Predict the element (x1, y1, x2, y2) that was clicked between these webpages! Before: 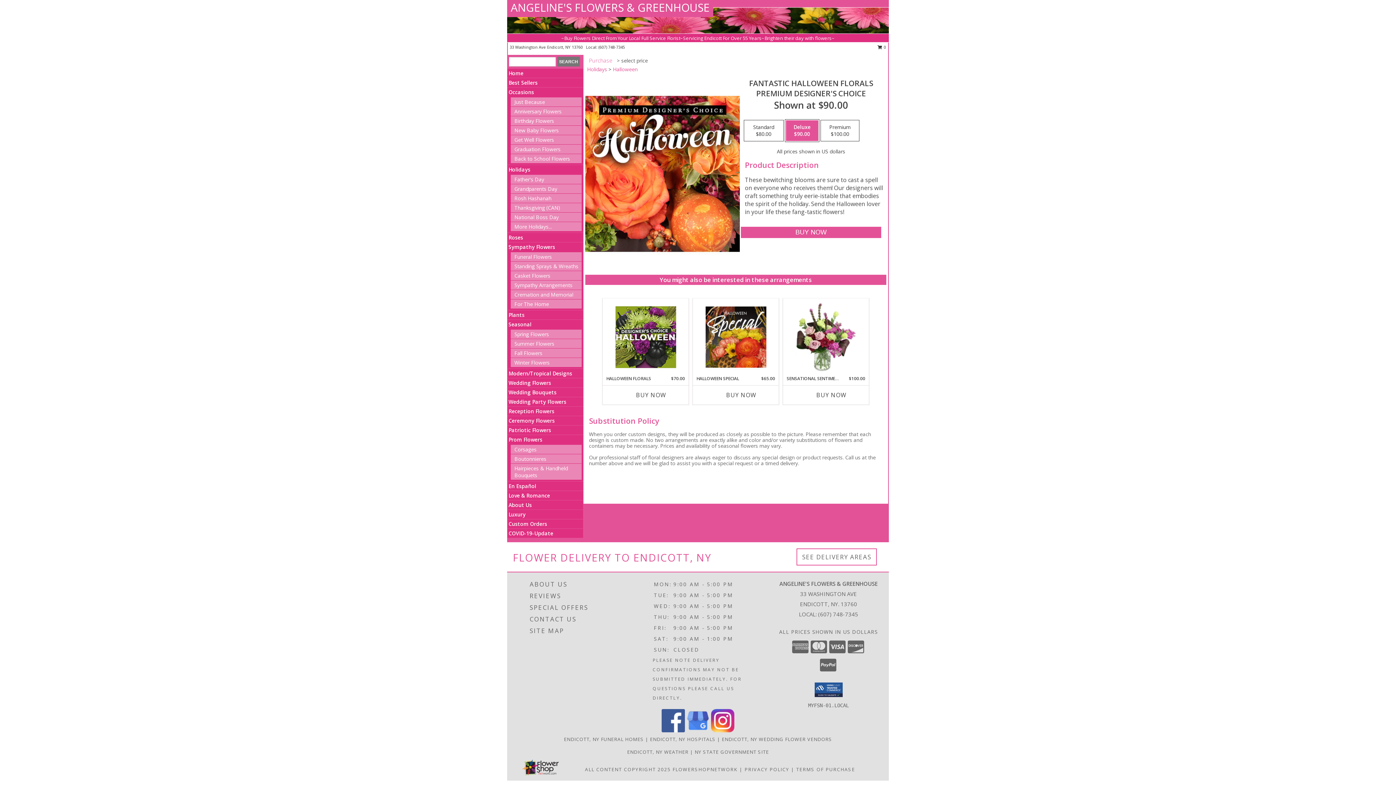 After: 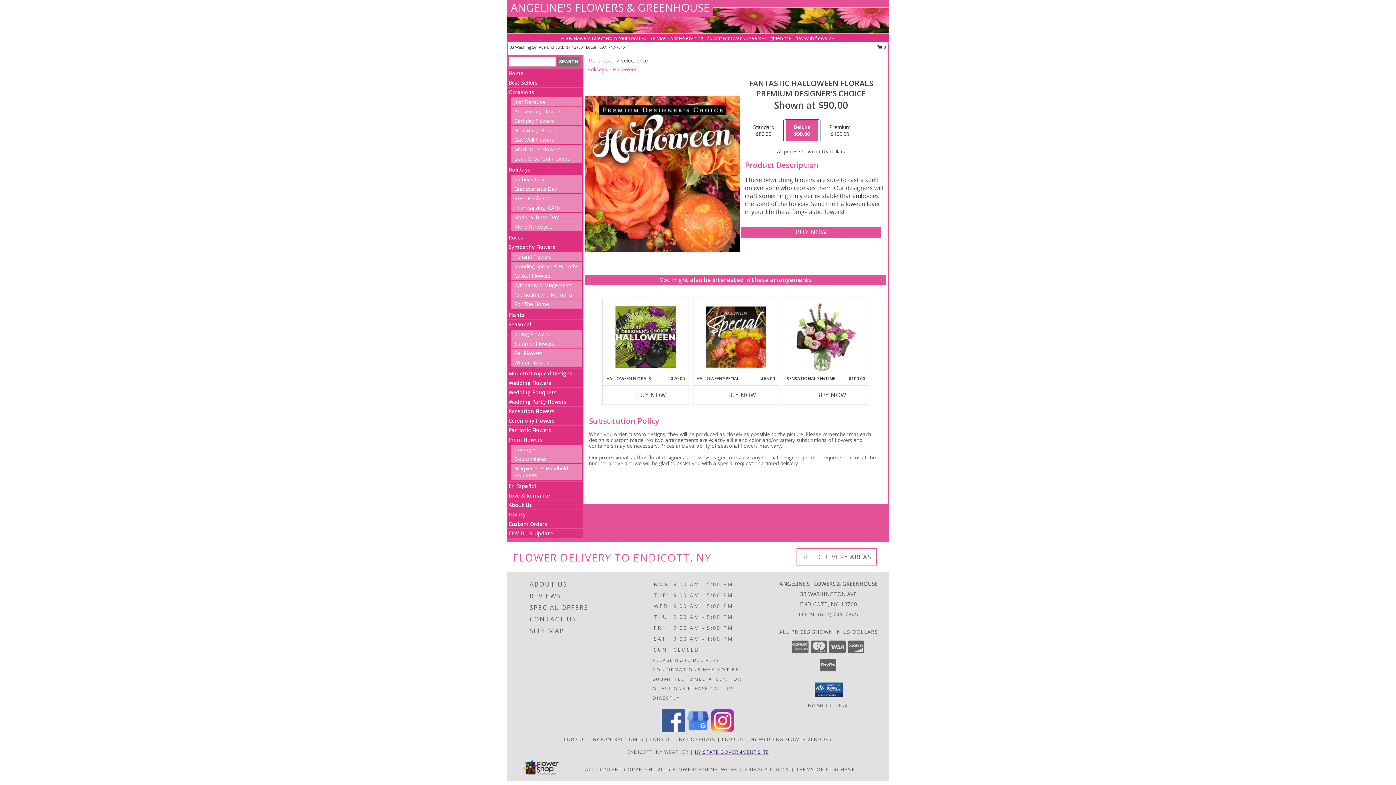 Action: label: NY STATE GOVERNMENT SITE bbox: (694, 749, 769, 755)